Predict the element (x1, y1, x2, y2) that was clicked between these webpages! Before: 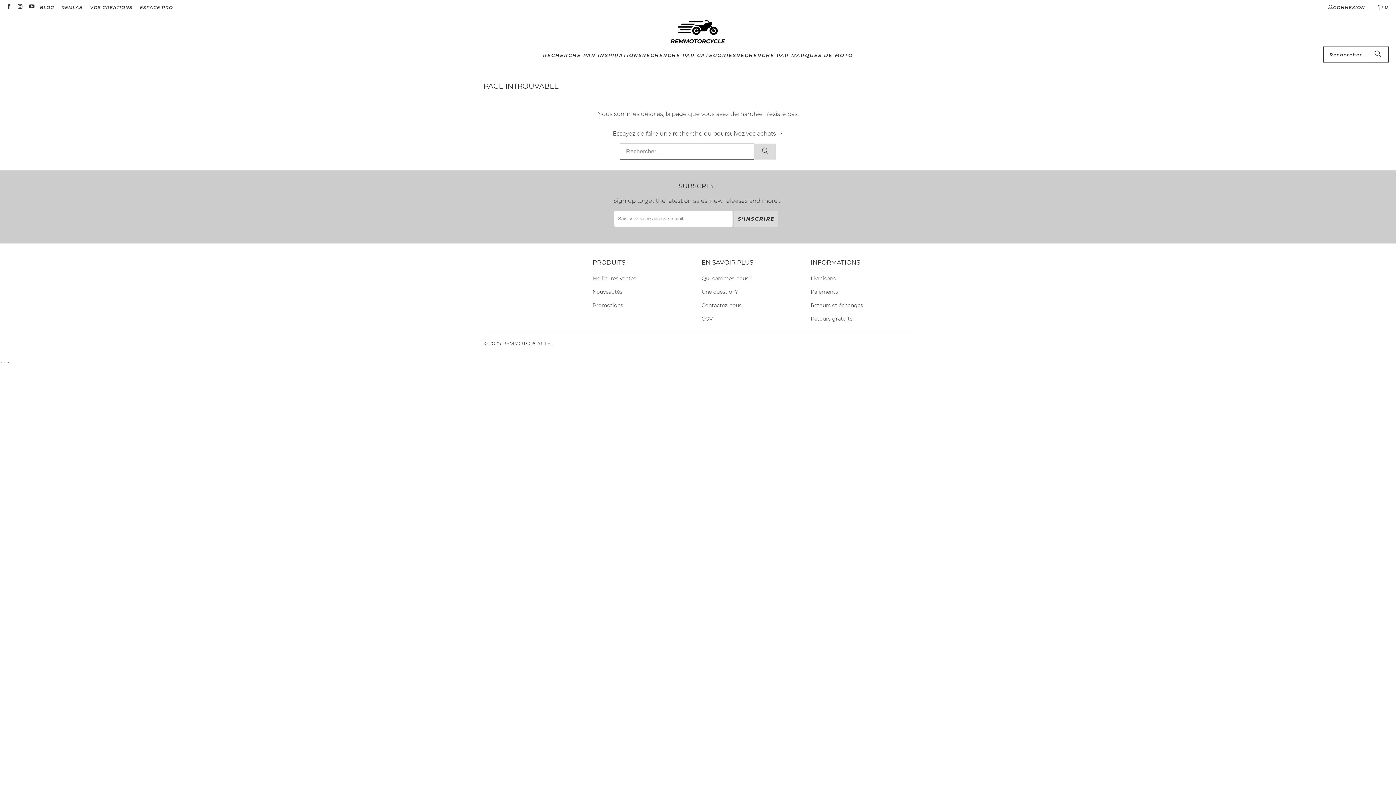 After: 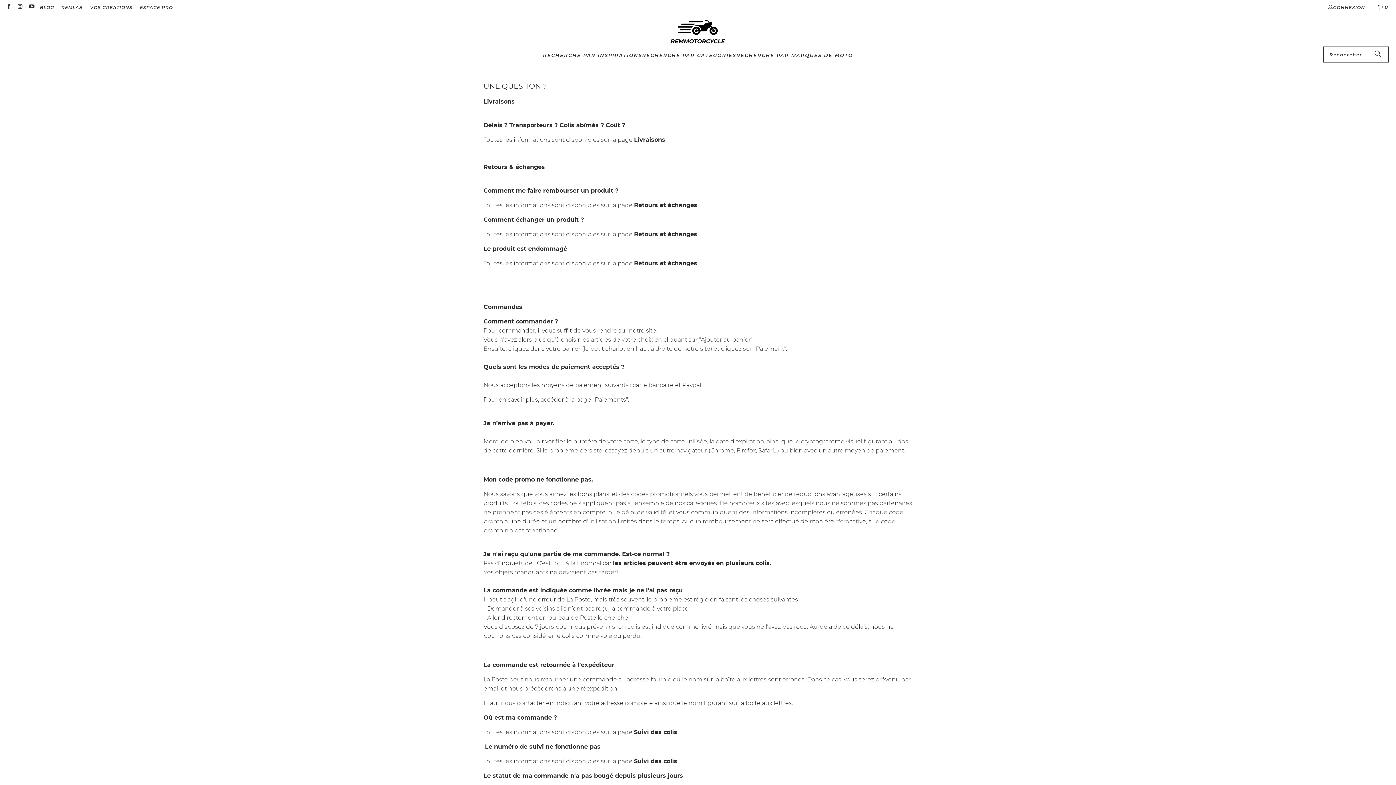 Action: bbox: (701, 288, 738, 295) label: Une question?